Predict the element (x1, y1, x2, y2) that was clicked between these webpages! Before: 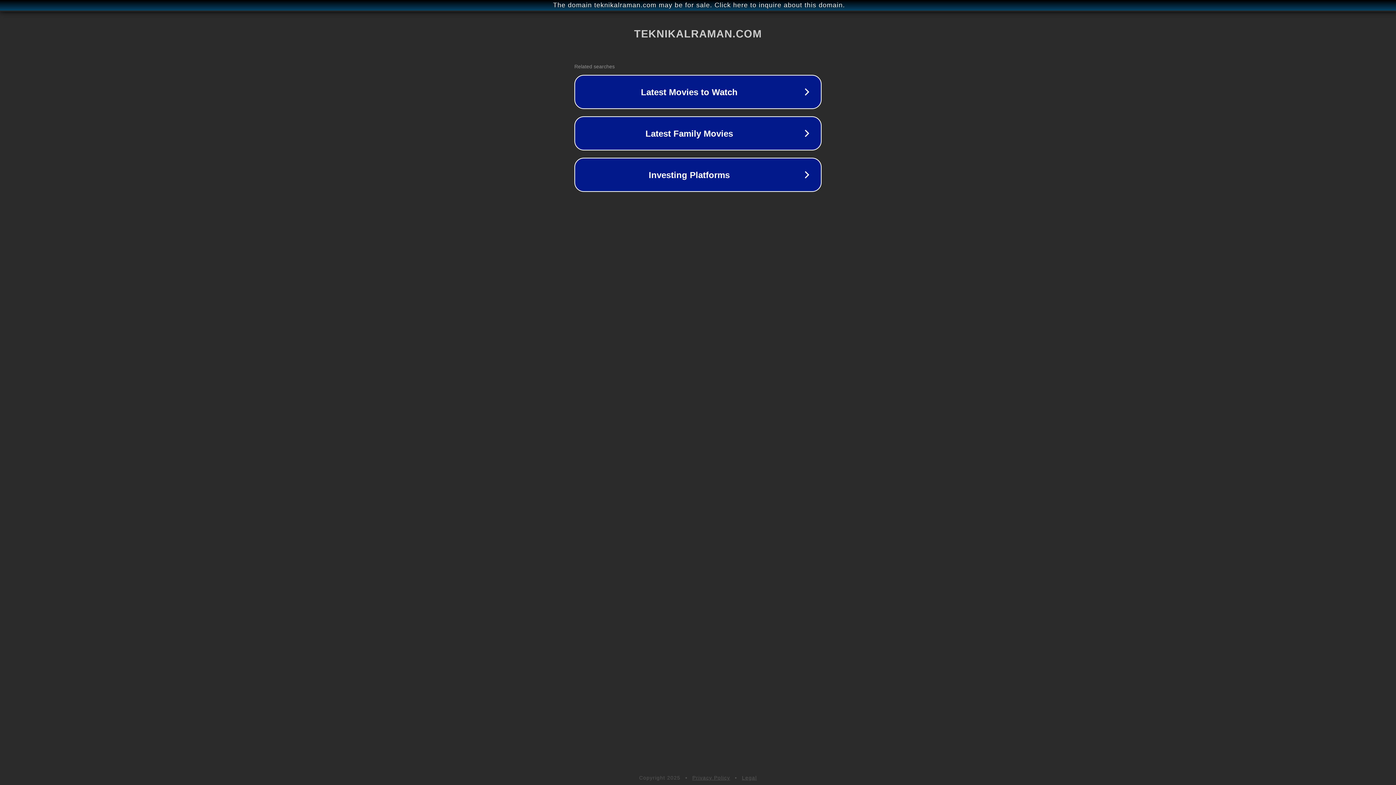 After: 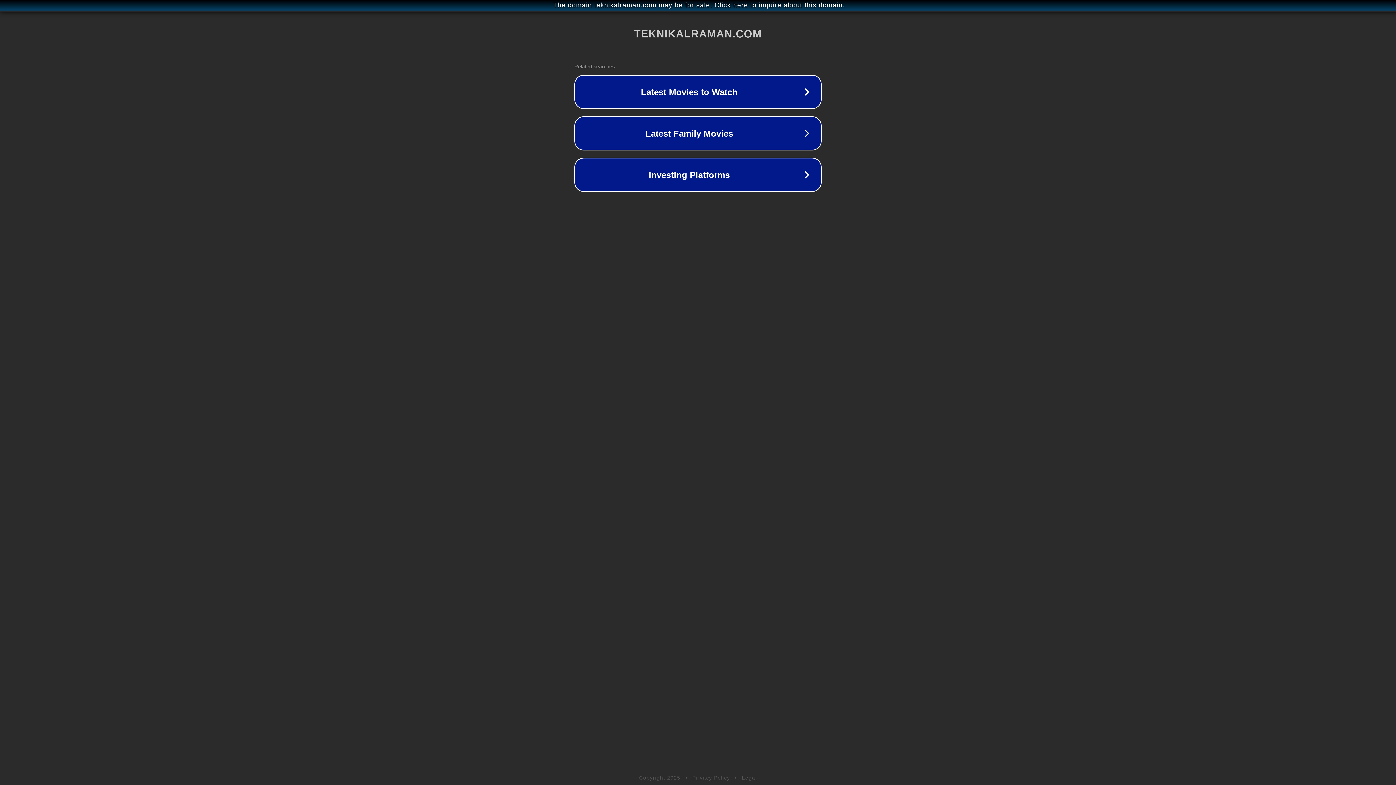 Action: bbox: (692, 775, 730, 781) label: Privacy Policy